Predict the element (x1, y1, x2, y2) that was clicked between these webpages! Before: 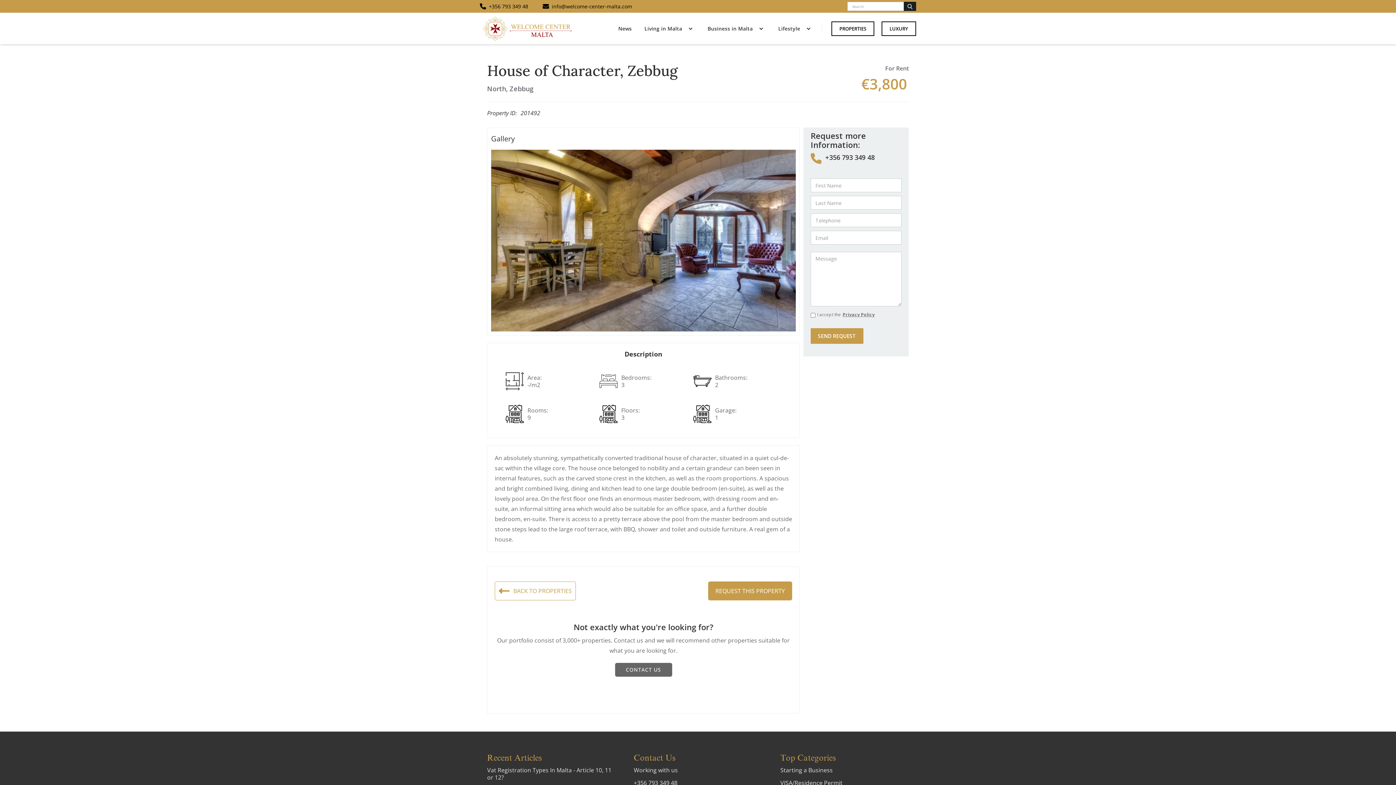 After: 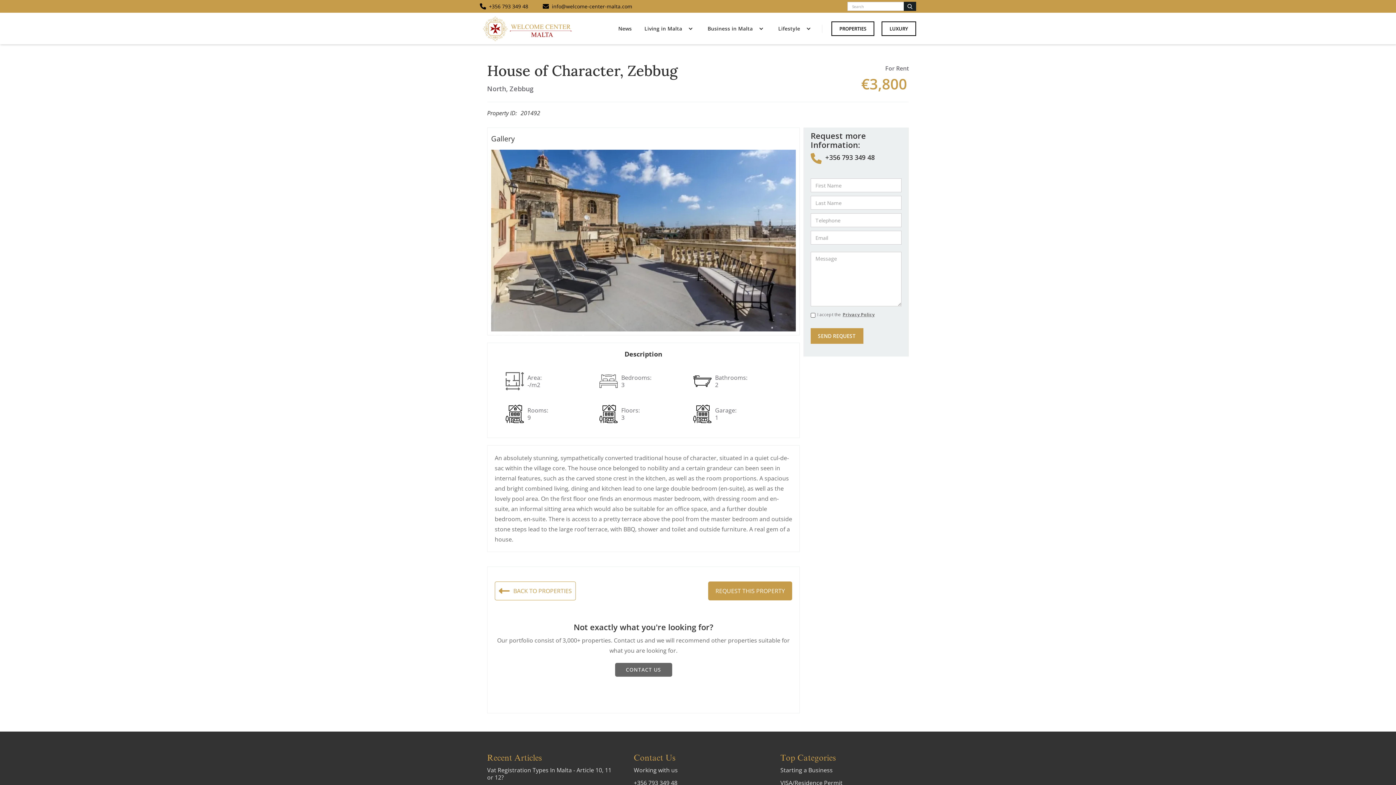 Action: label: Privacy Policy bbox: (841, 310, 874, 319)